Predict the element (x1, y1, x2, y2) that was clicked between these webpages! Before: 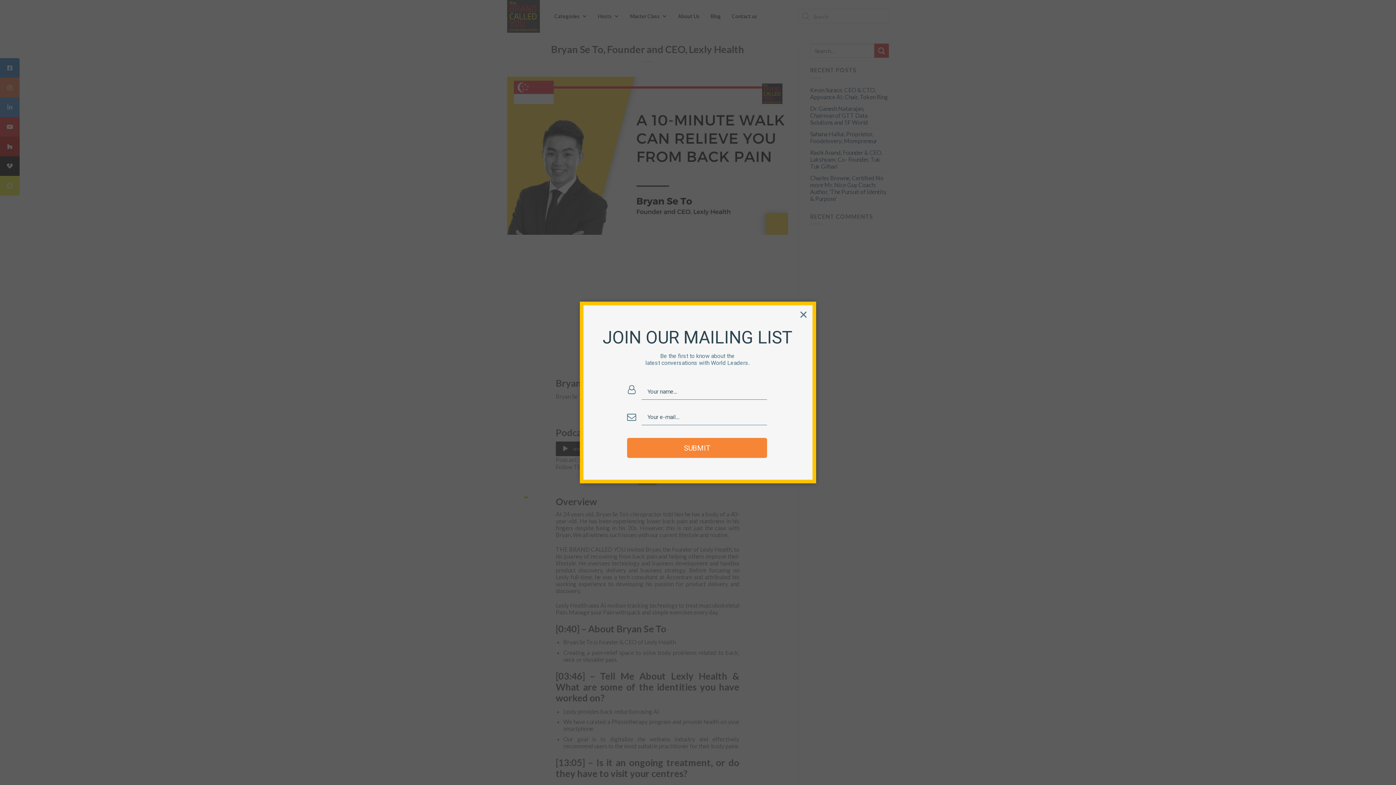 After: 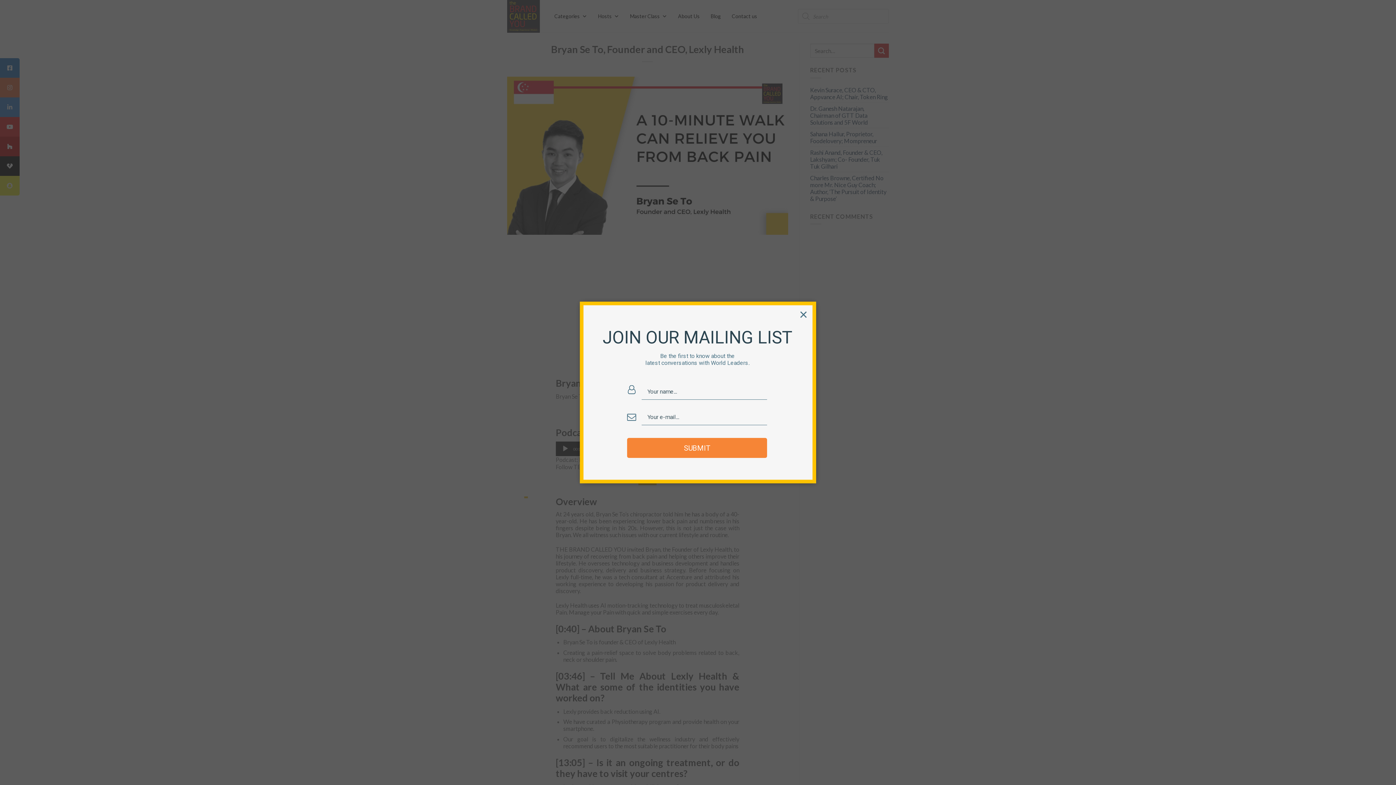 Action: bbox: (627, 421, 636, 430)